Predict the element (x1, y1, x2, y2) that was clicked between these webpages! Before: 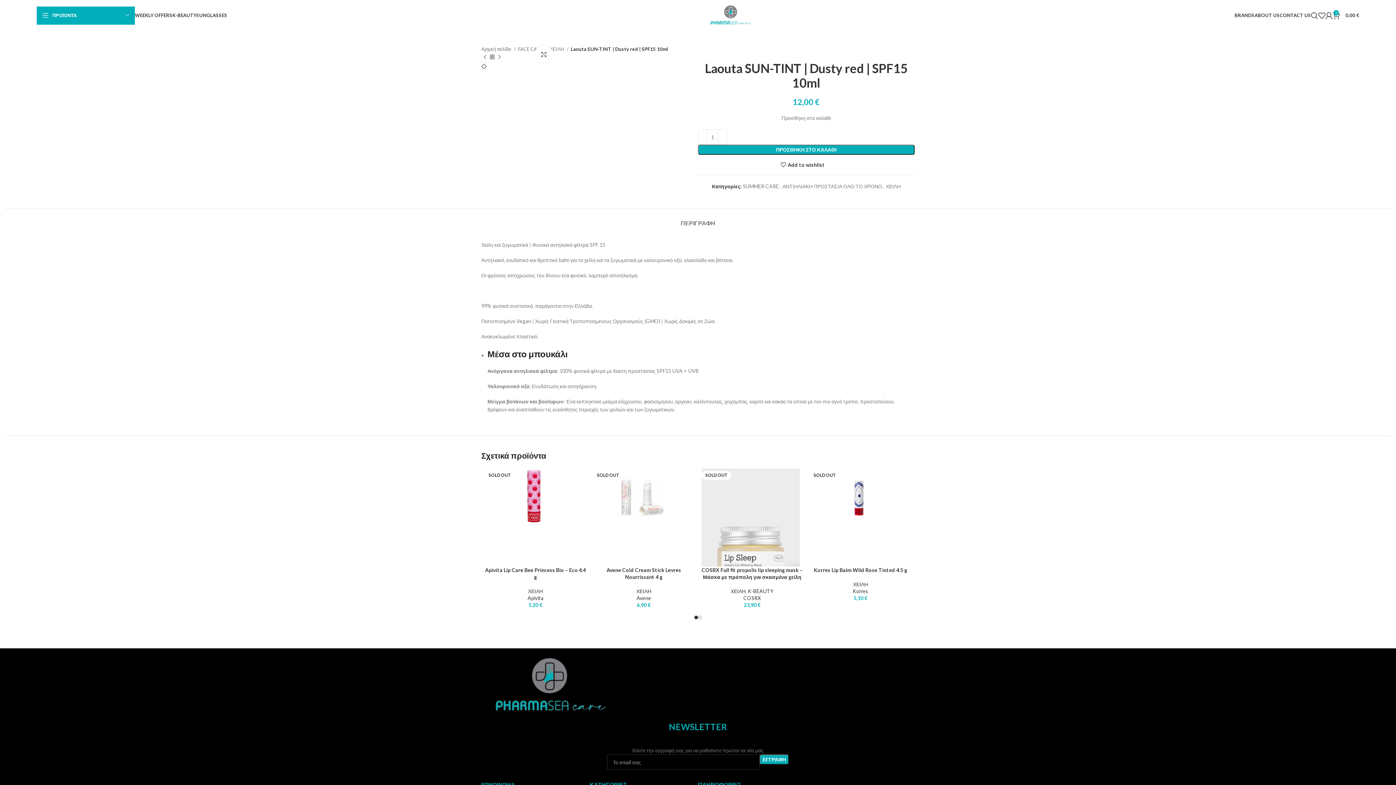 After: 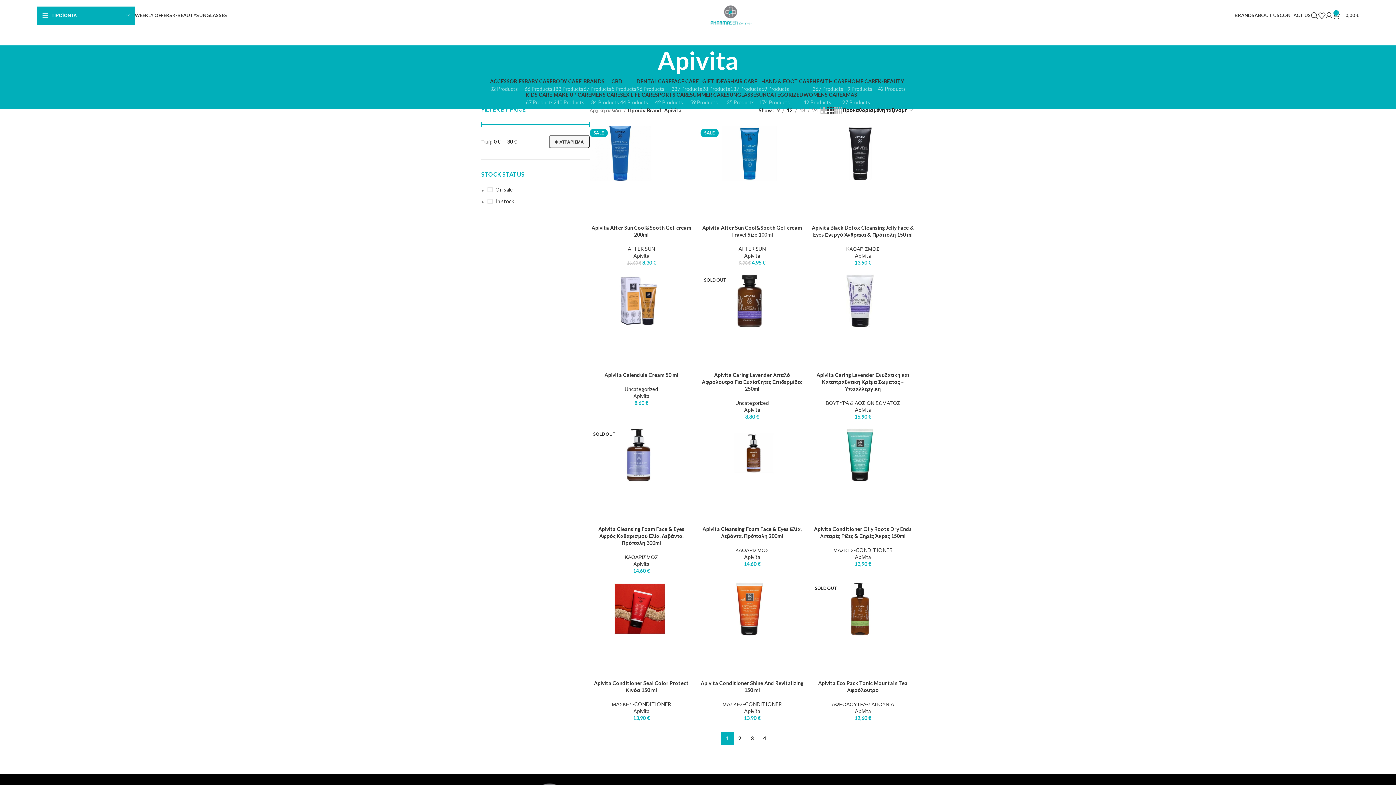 Action: bbox: (527, 595, 543, 601) label: Apivita